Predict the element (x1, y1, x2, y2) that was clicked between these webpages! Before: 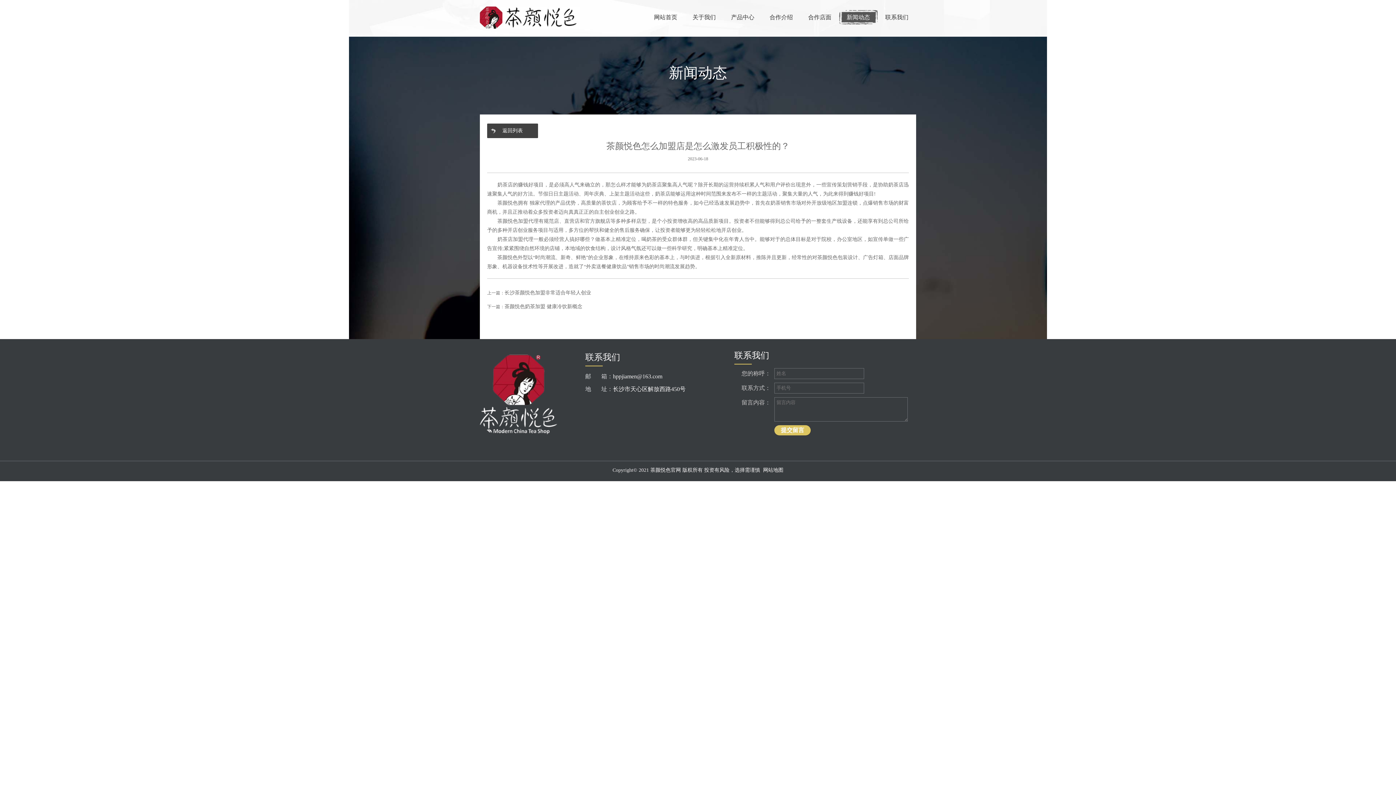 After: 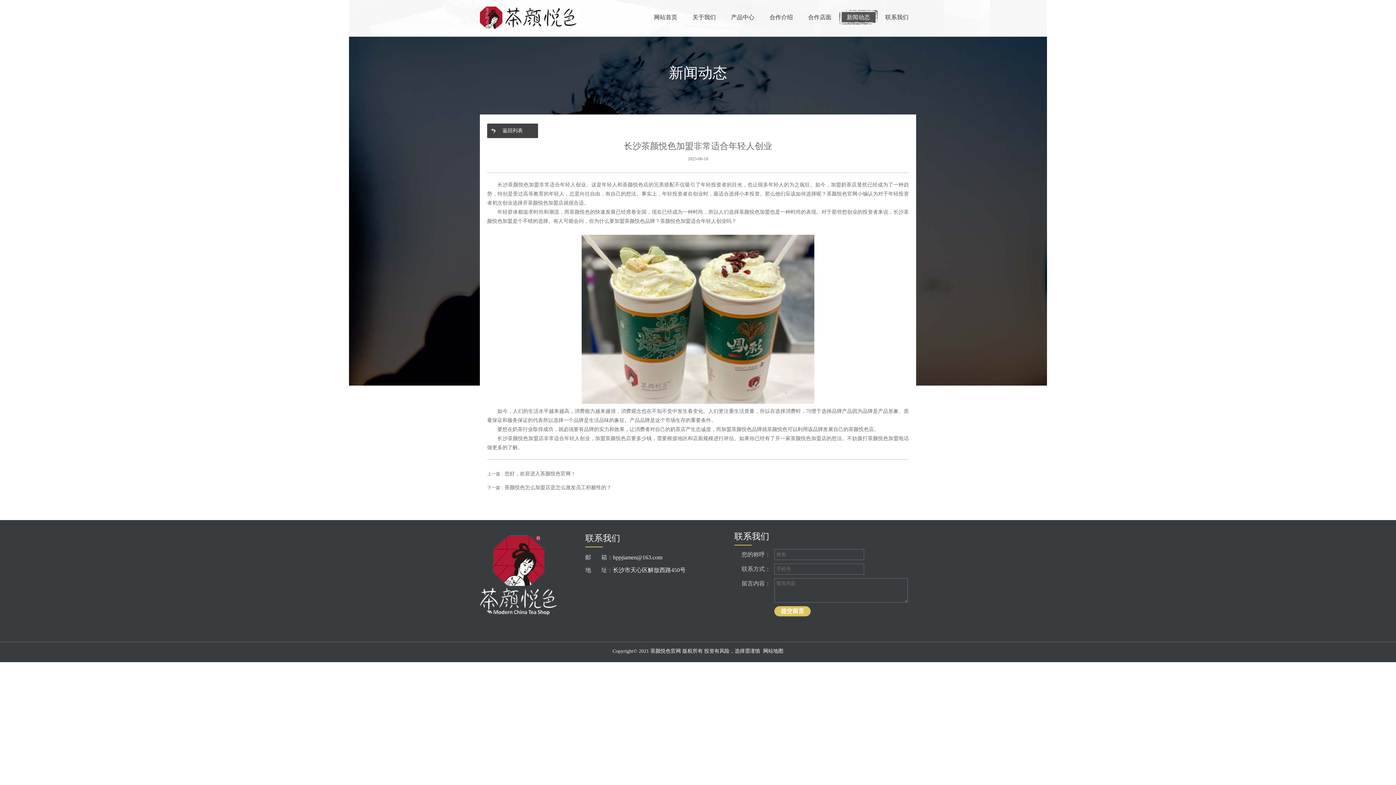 Action: bbox: (504, 290, 591, 295) label: 长沙茶颜悦色加盟非常适合年轻人创业